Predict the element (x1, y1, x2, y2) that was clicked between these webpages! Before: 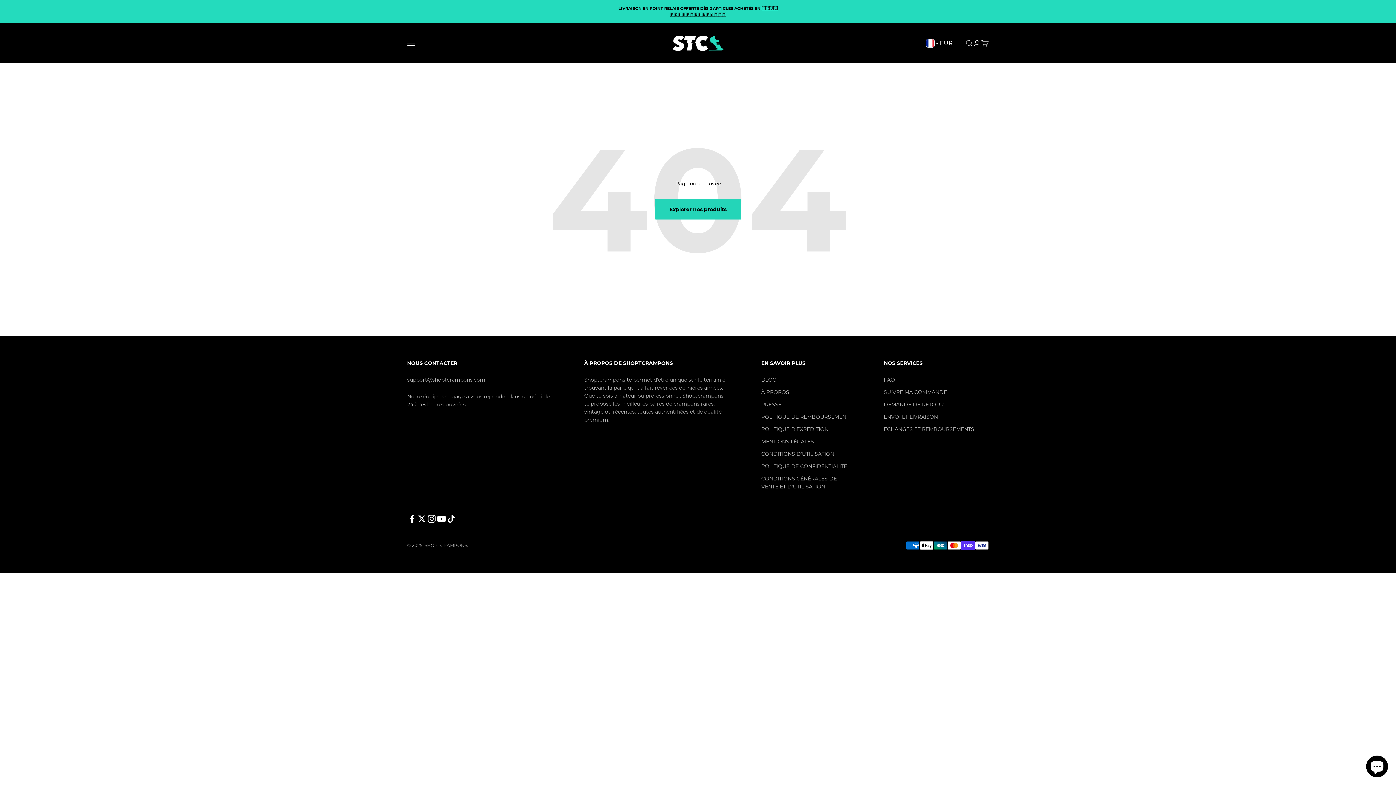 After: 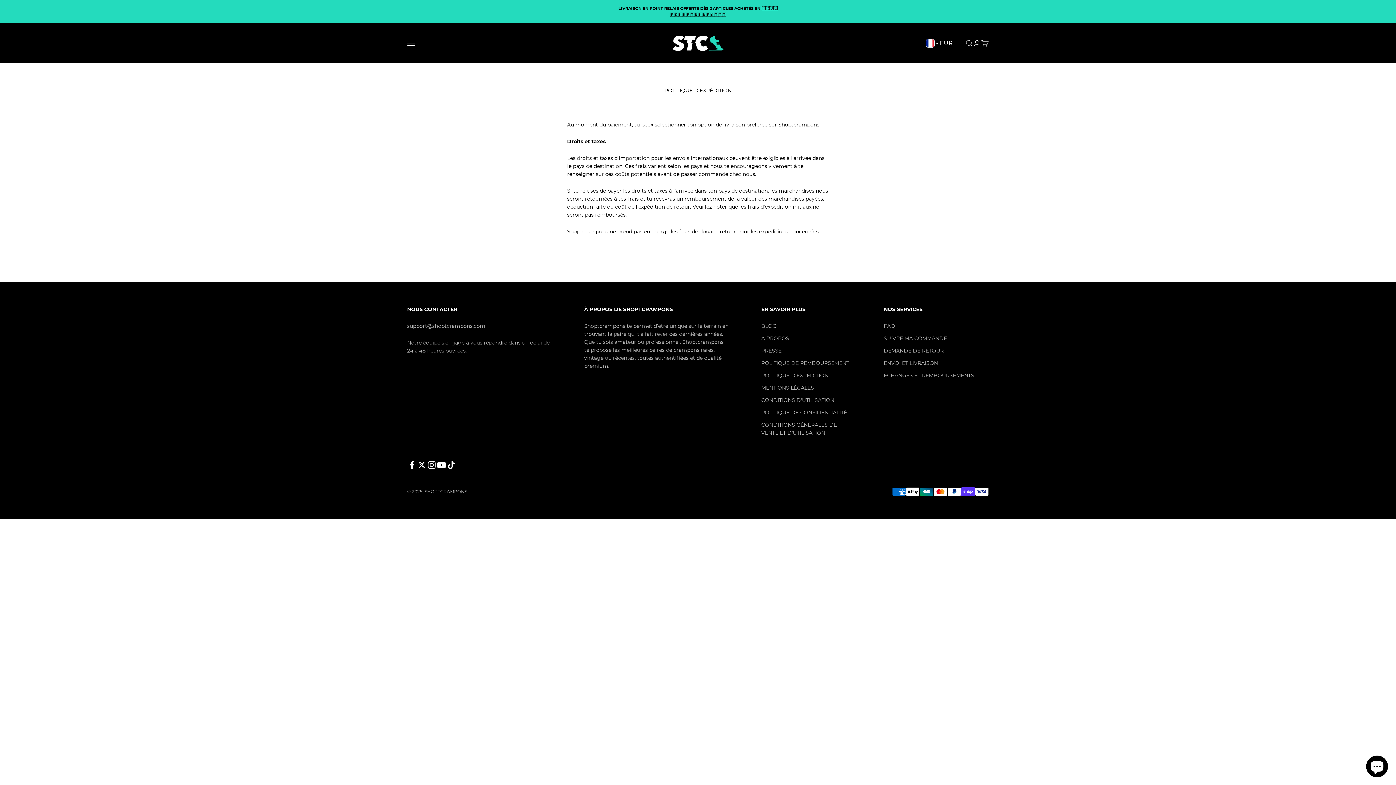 Action: label: POLITIQUE D'EXPÉDITION bbox: (761, 425, 828, 433)